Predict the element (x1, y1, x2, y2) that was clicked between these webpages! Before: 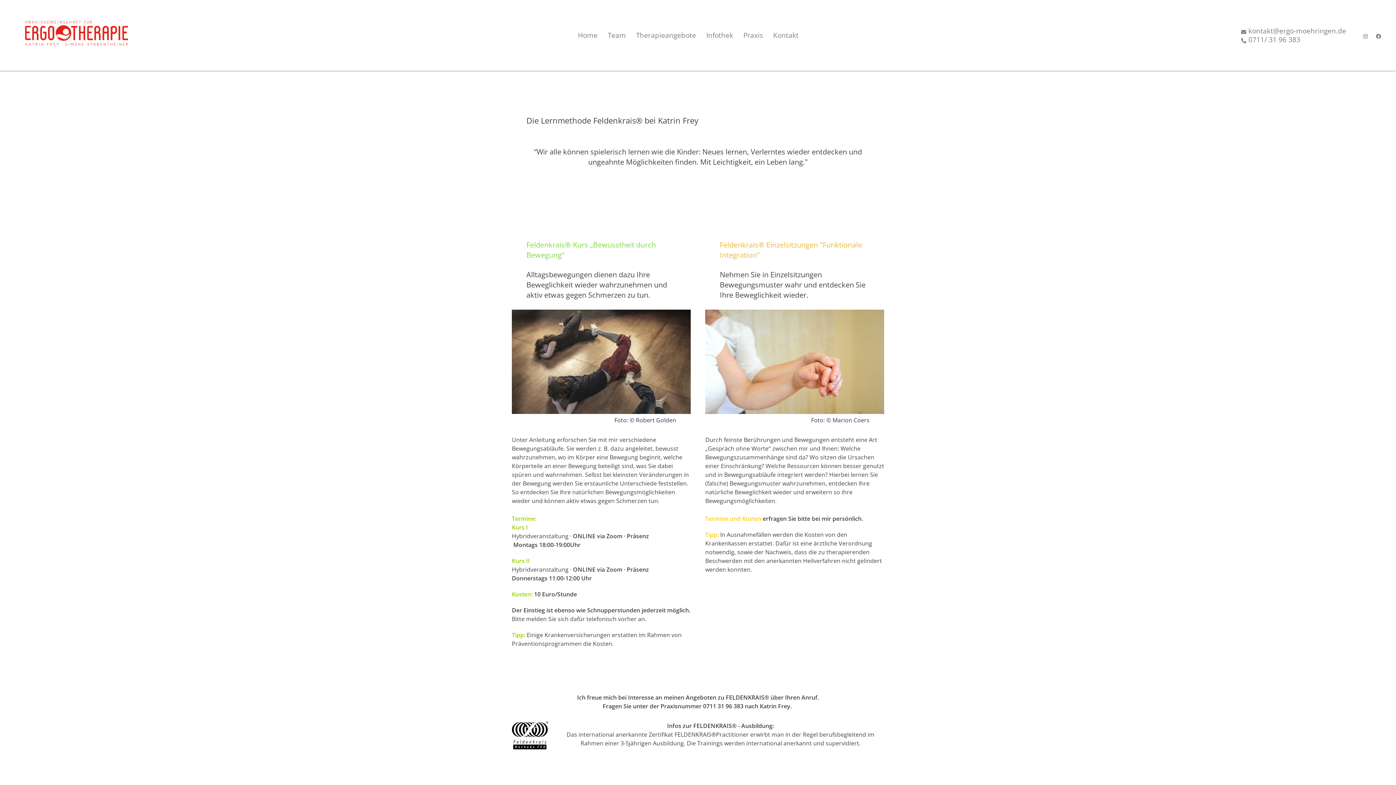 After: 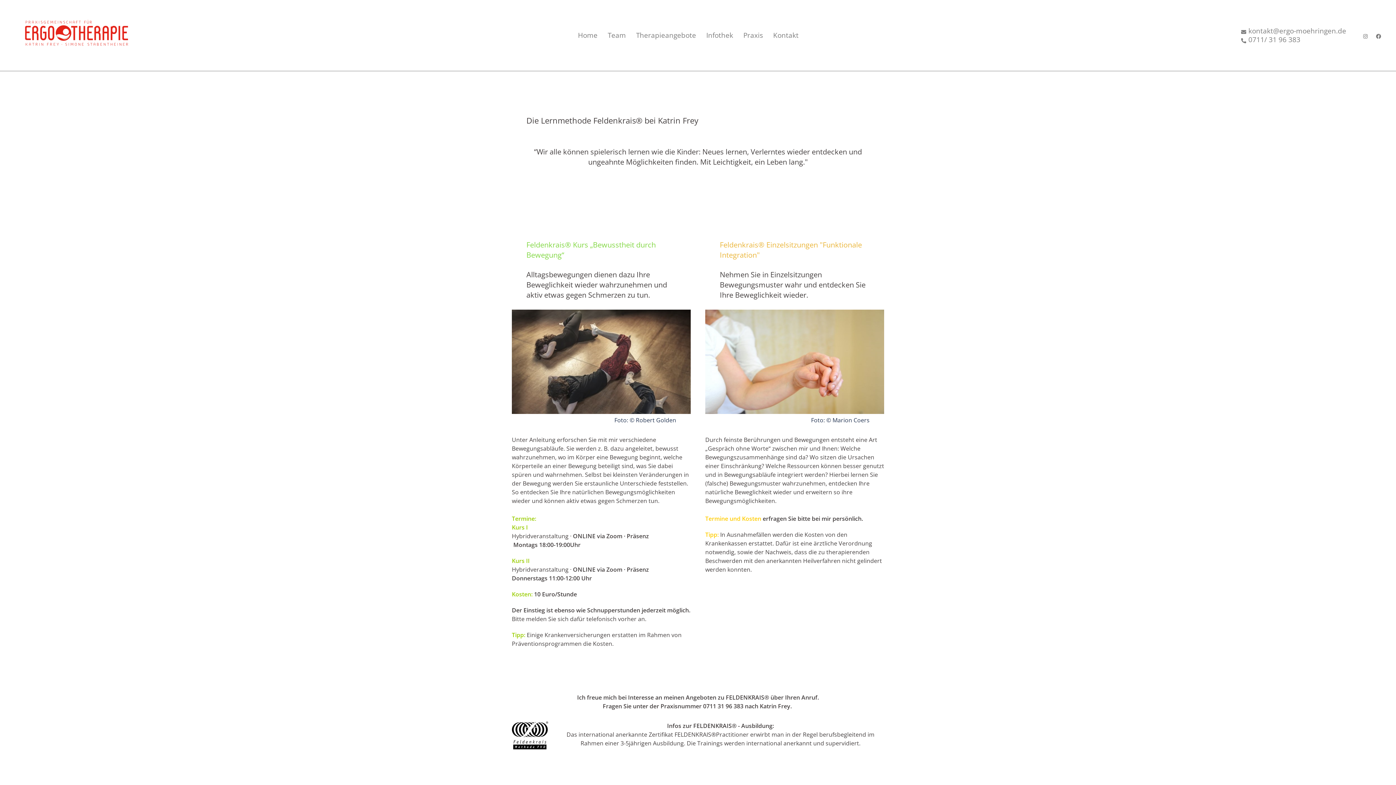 Action: bbox: (1241, 27, 1353, 34) label: kontakt@ergo-moehringen.de